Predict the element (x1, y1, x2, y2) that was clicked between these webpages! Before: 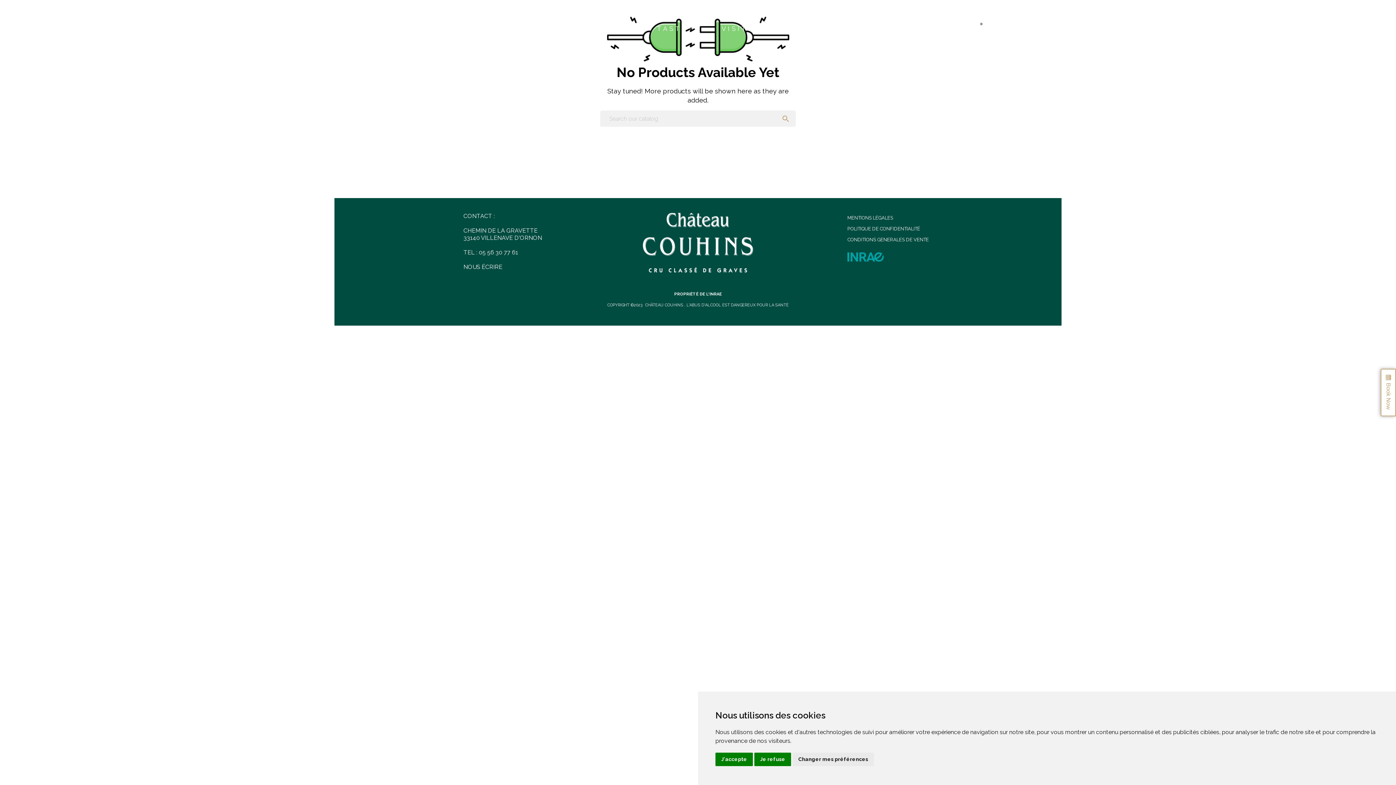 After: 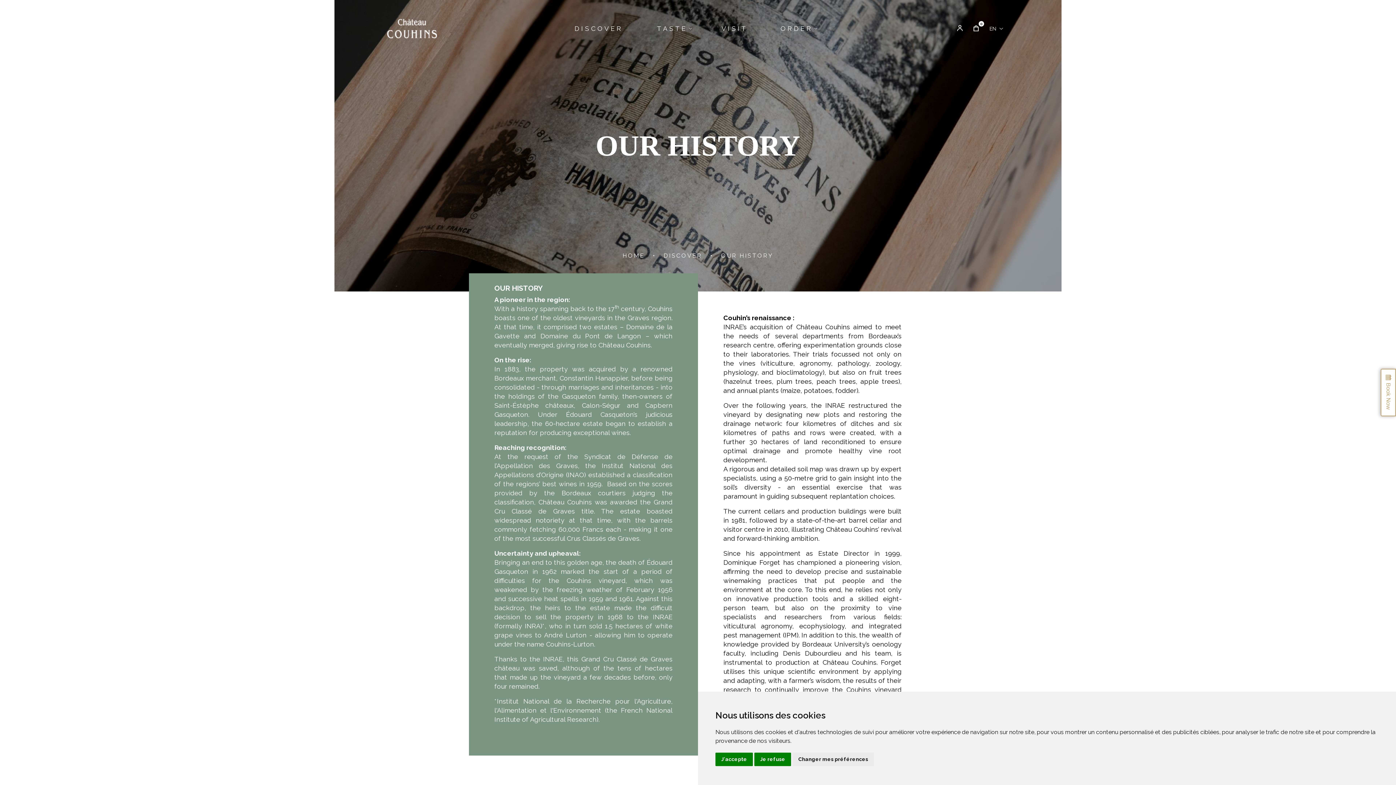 Action: bbox: (574, 14, 631, 42) label: DISCOVER